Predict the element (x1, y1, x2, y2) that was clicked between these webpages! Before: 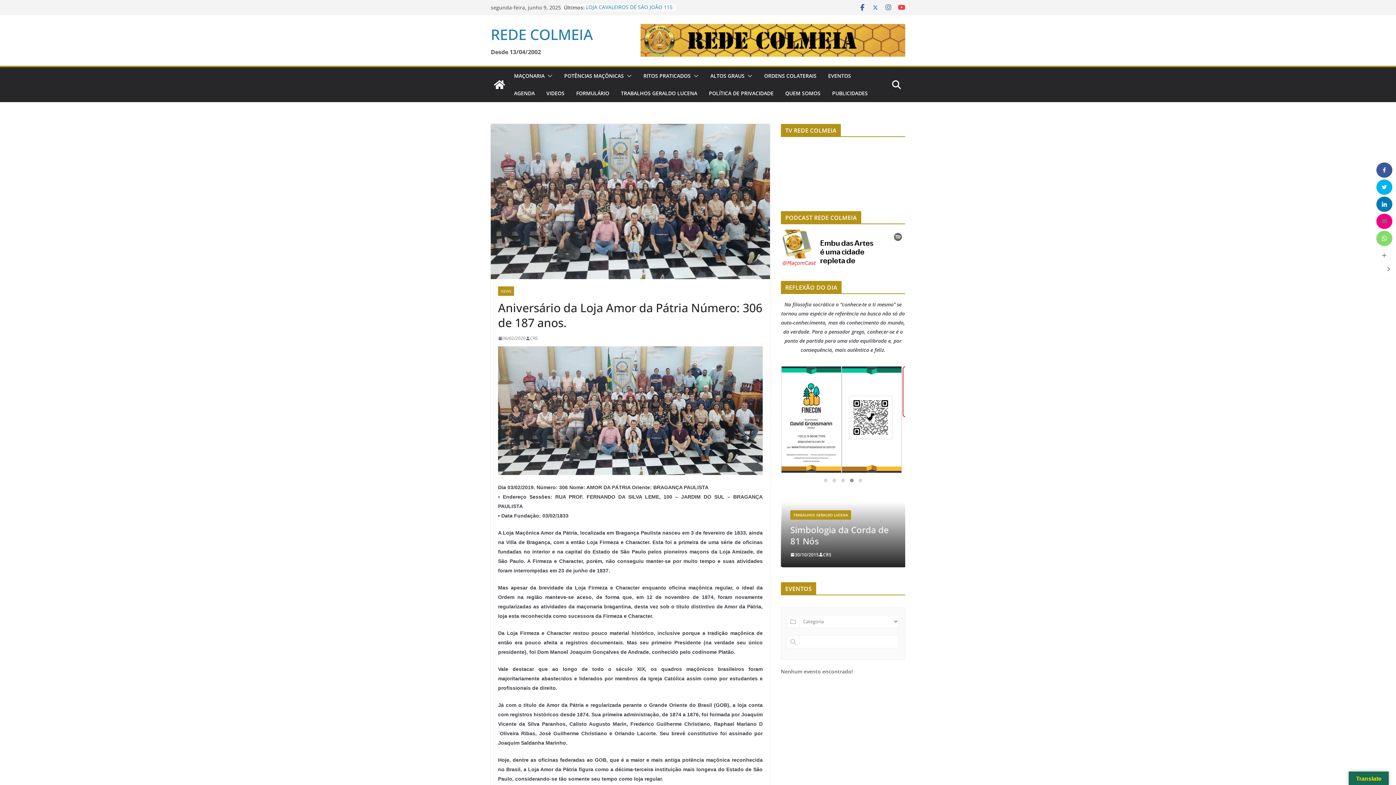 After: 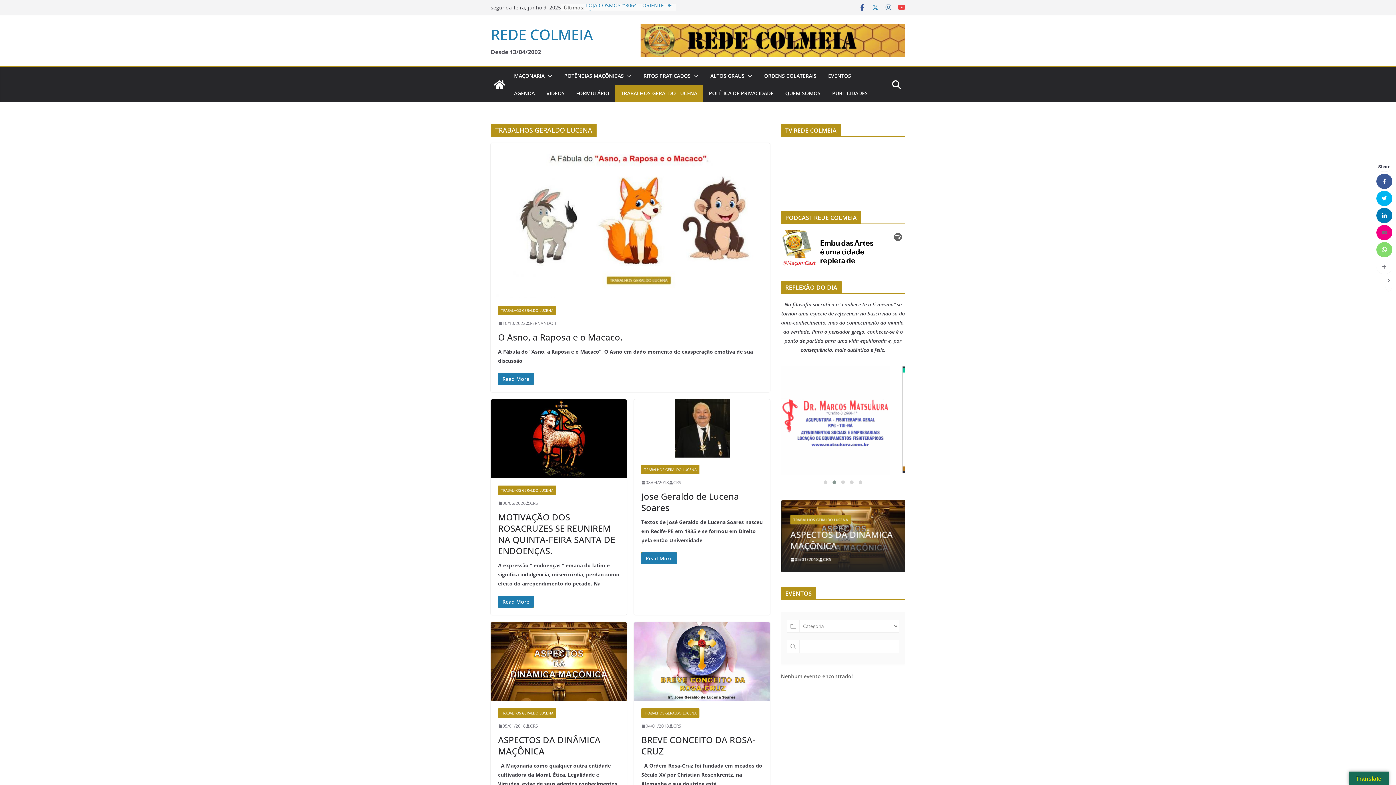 Action: bbox: (621, 88, 697, 98) label: TRABALHOS GERALDO LUCENA